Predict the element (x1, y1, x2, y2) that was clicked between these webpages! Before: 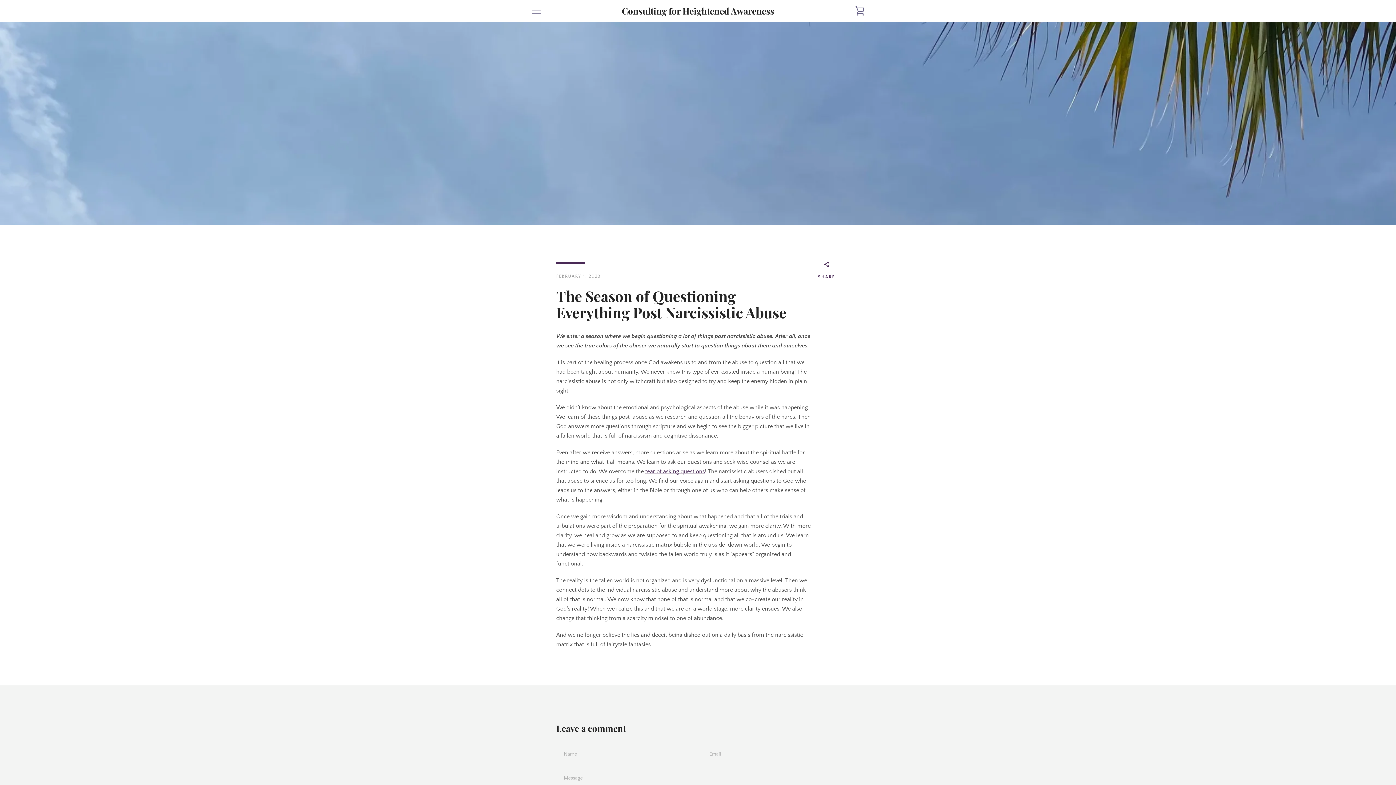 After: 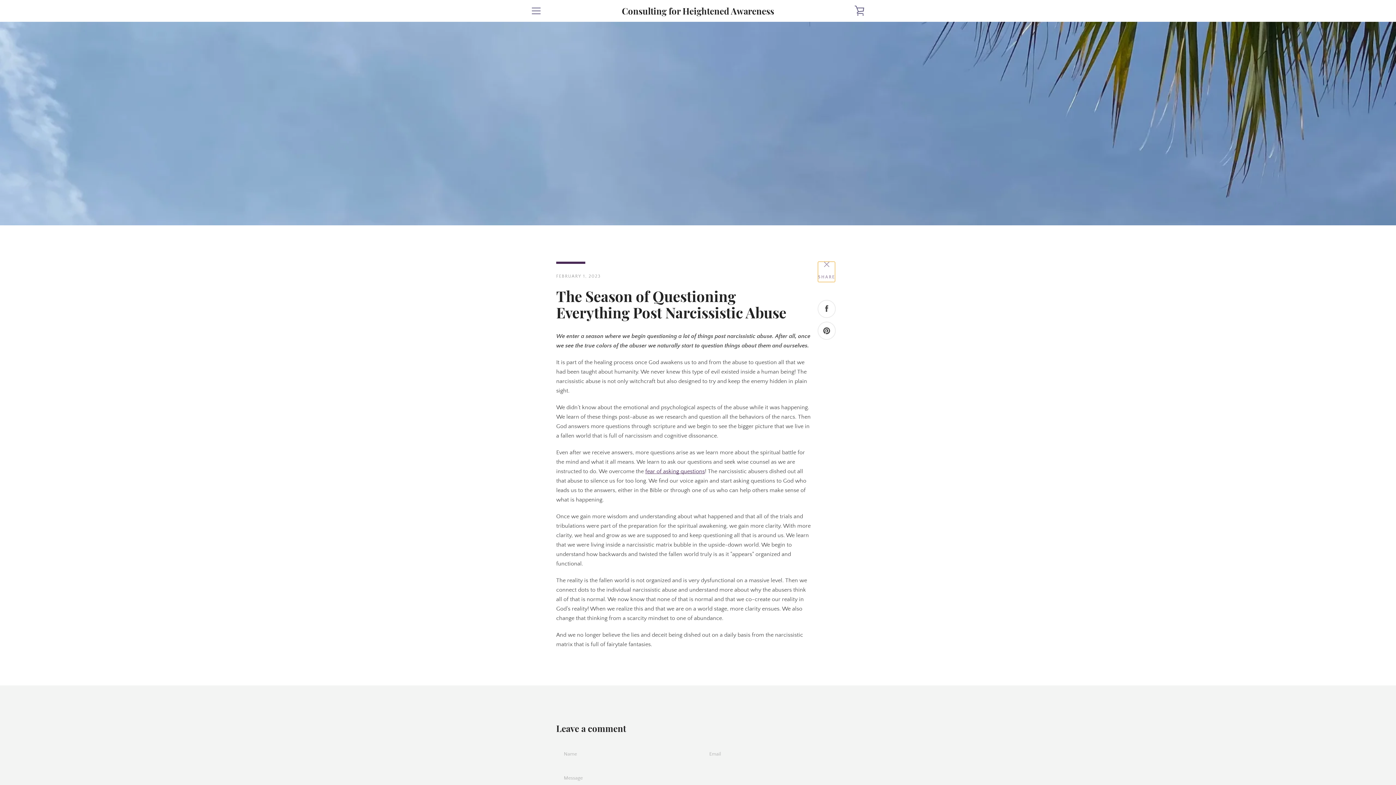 Action: bbox: (818, 261, 835, 282) label:  
SHARE